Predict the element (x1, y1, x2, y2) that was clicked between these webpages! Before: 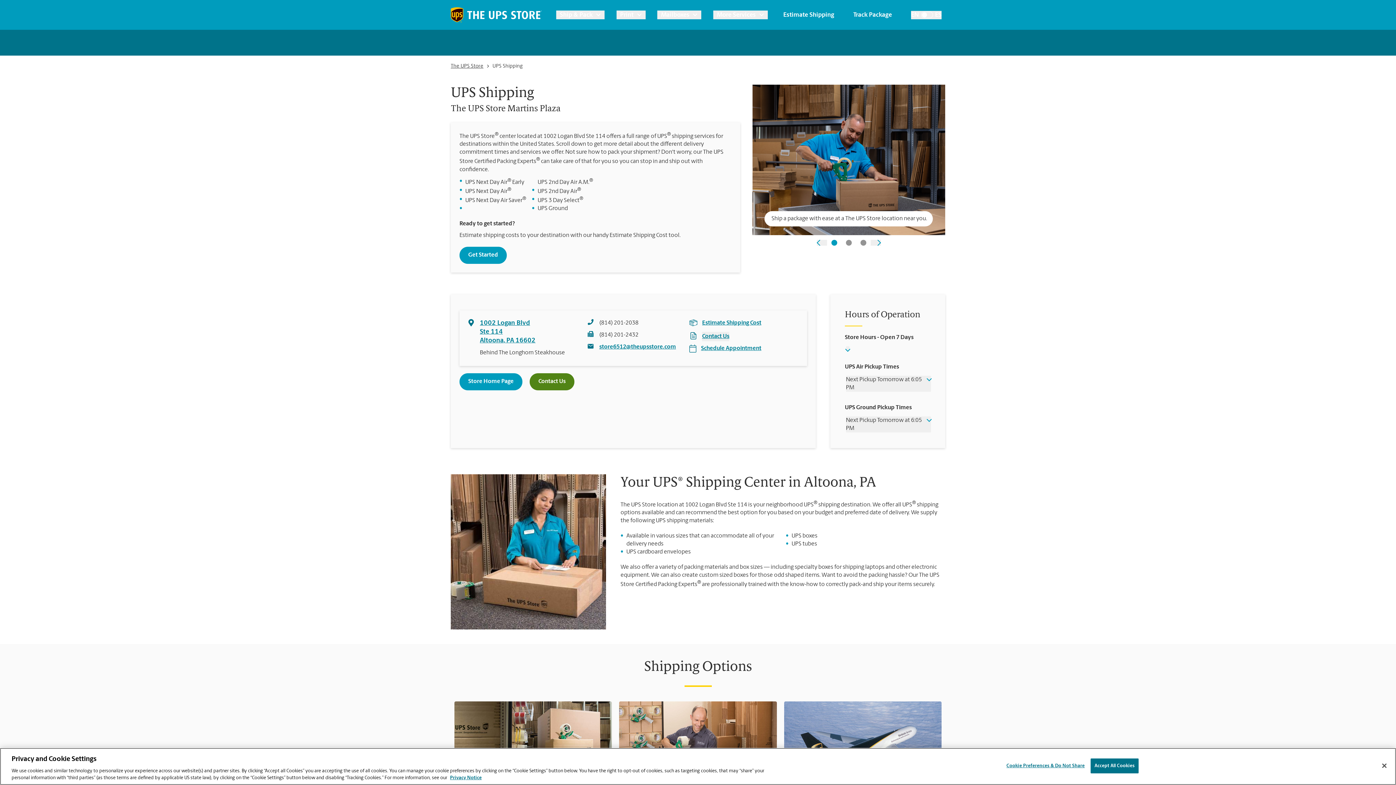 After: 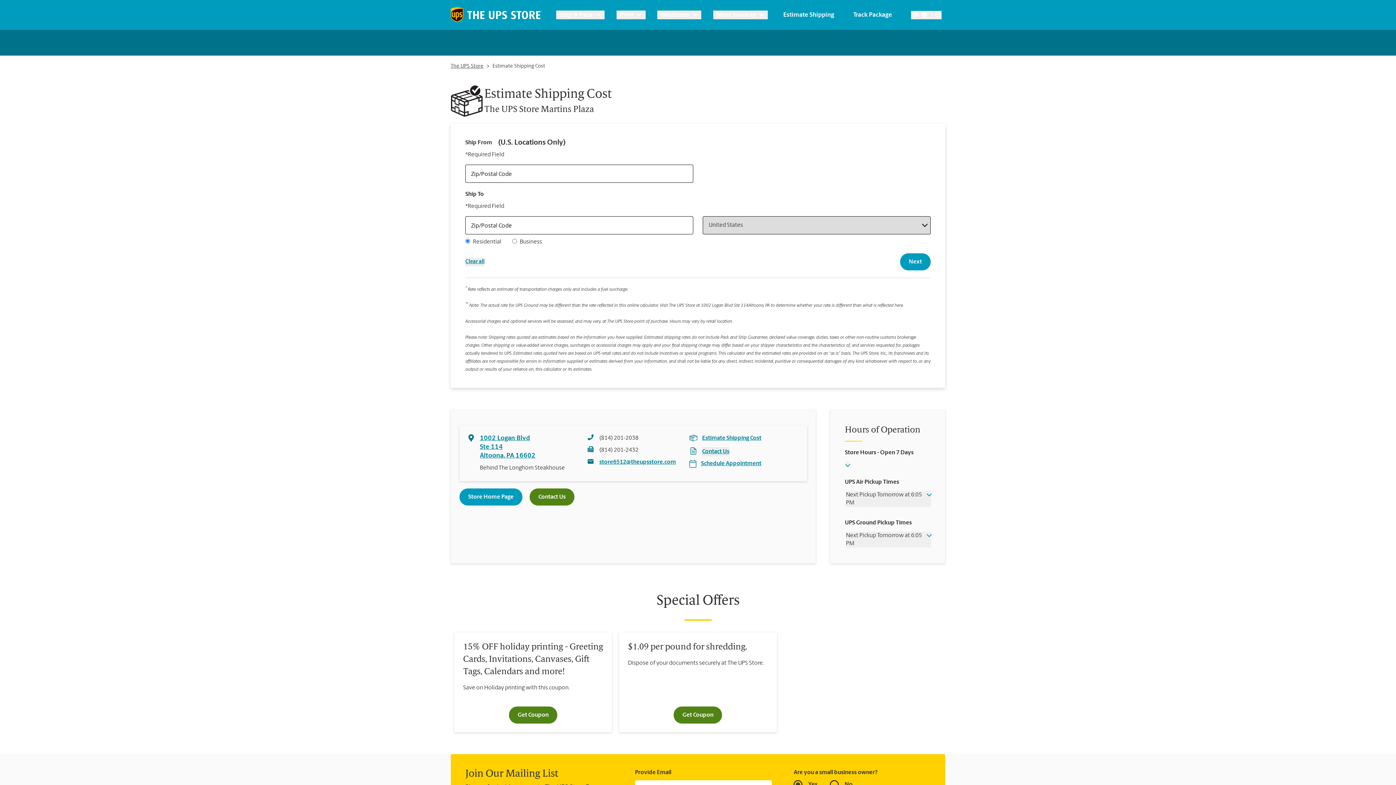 Action: bbox: (702, 319, 761, 327) label: Estimate Shipping Cost